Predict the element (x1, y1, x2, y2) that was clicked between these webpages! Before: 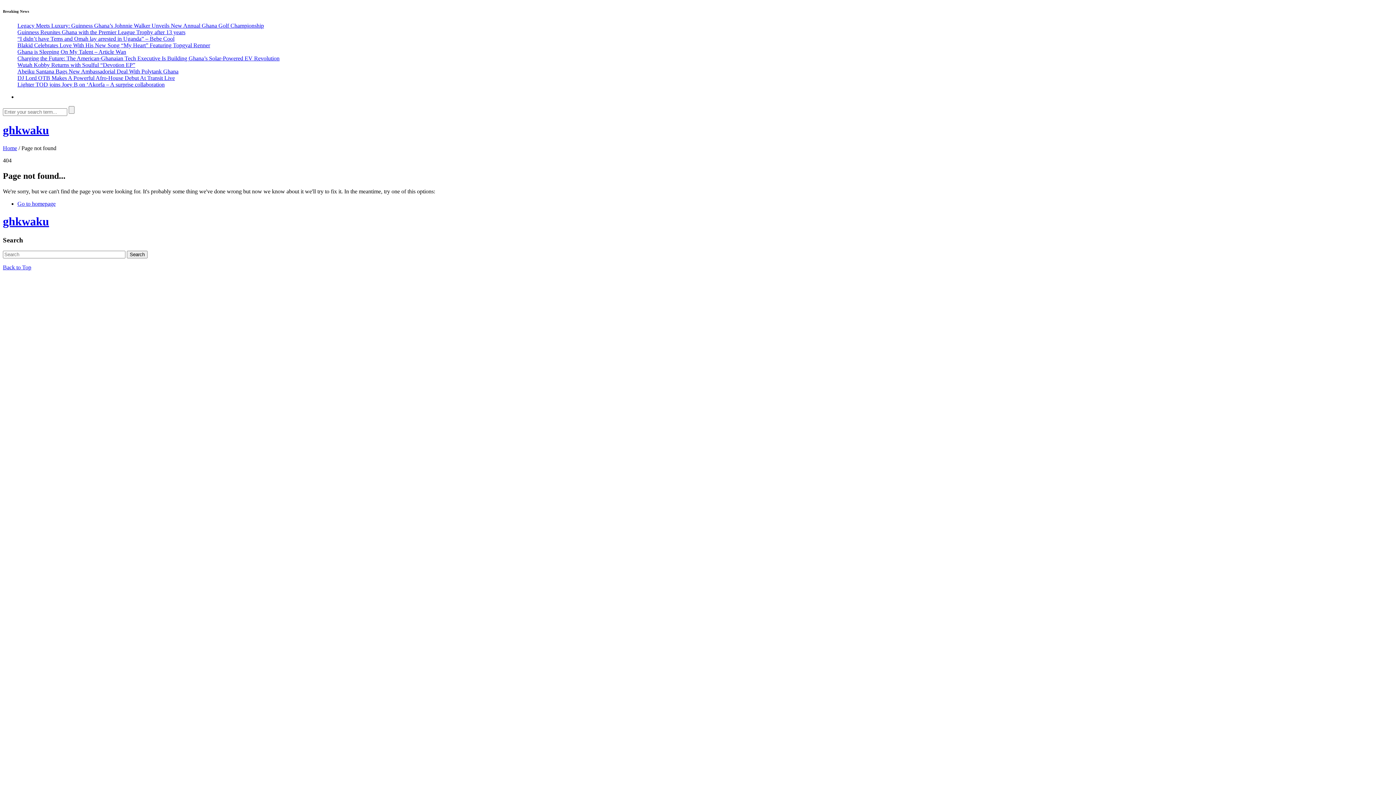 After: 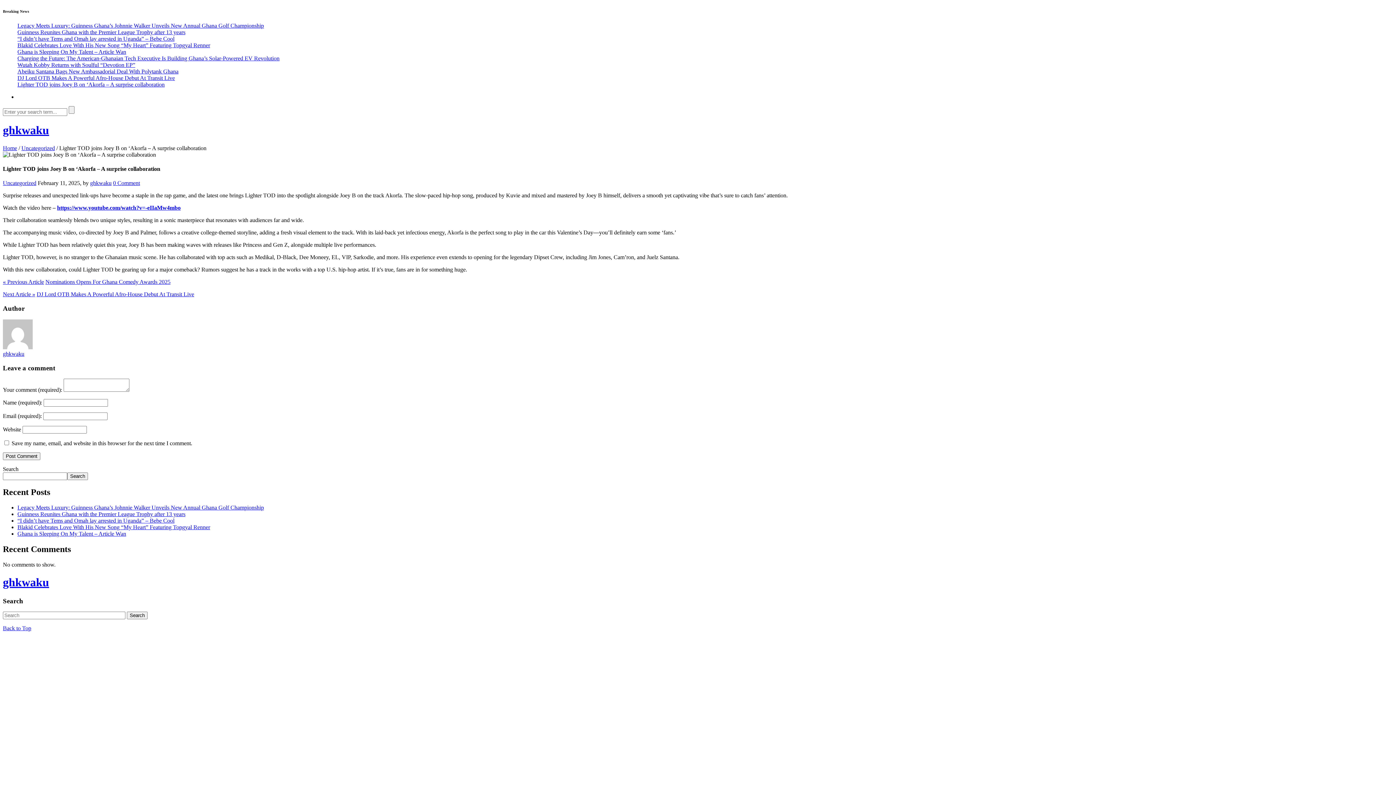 Action: bbox: (17, 81, 164, 87) label: Lighter TOD joins Joey B on ‘Akorfa – A surprise collaboration